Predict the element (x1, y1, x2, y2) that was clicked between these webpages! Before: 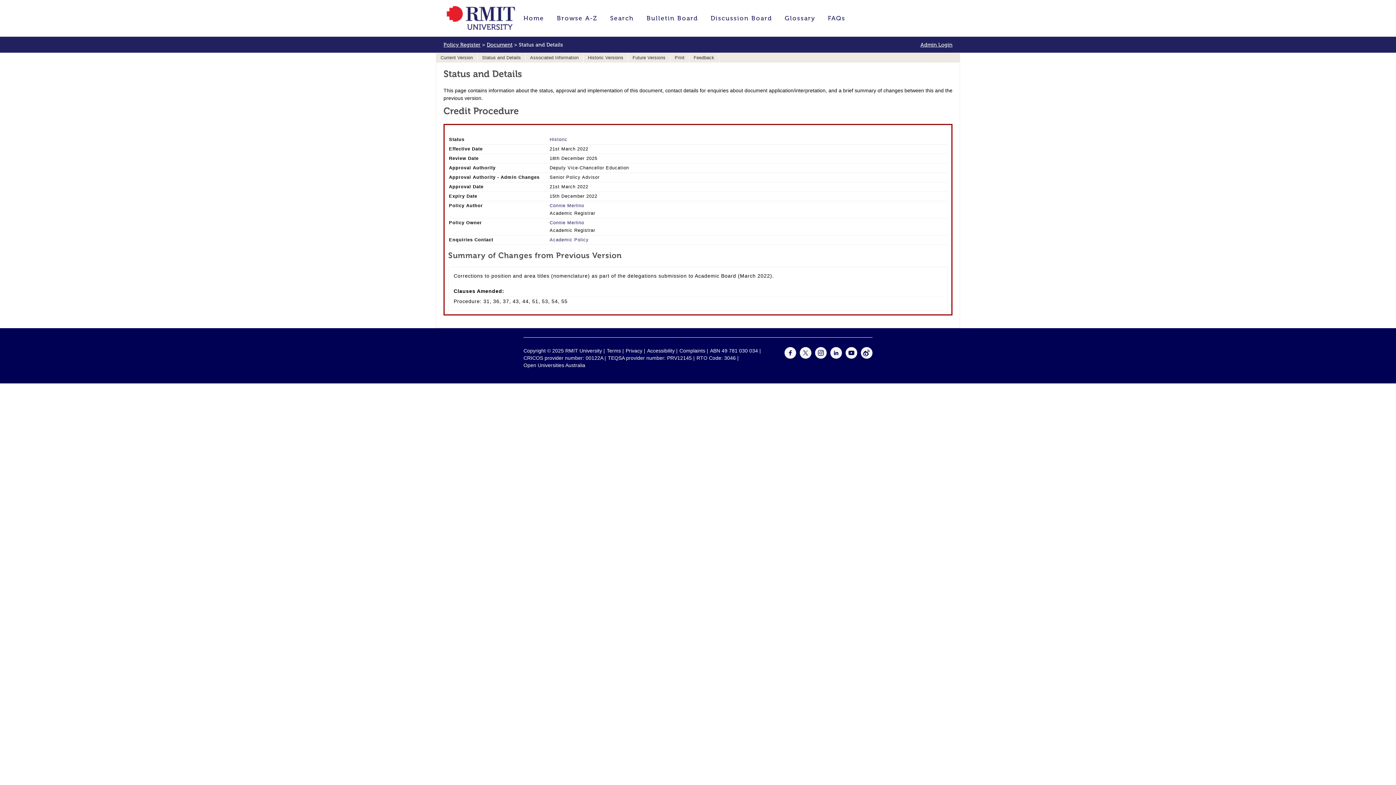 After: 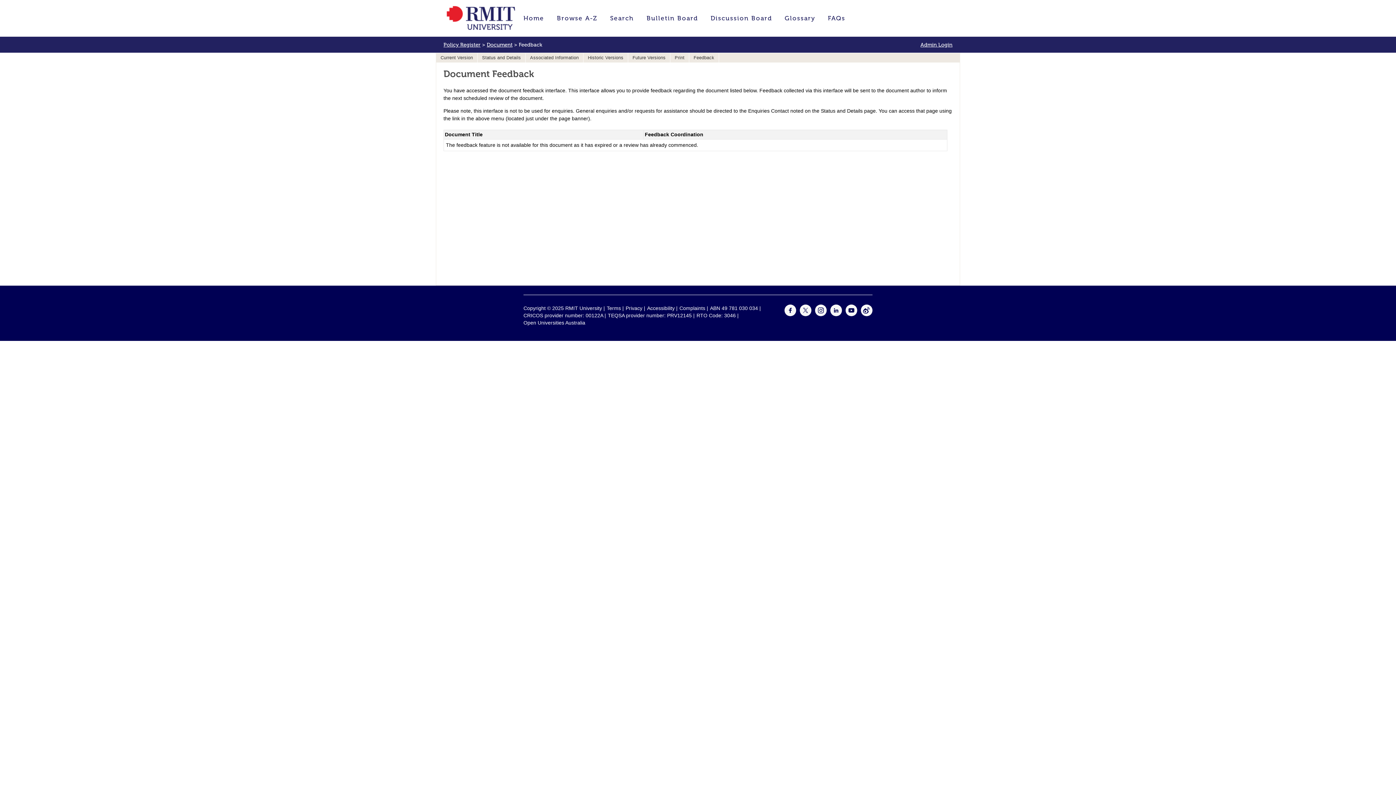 Action: bbox: (689, 50, 718, 64) label: Feedback